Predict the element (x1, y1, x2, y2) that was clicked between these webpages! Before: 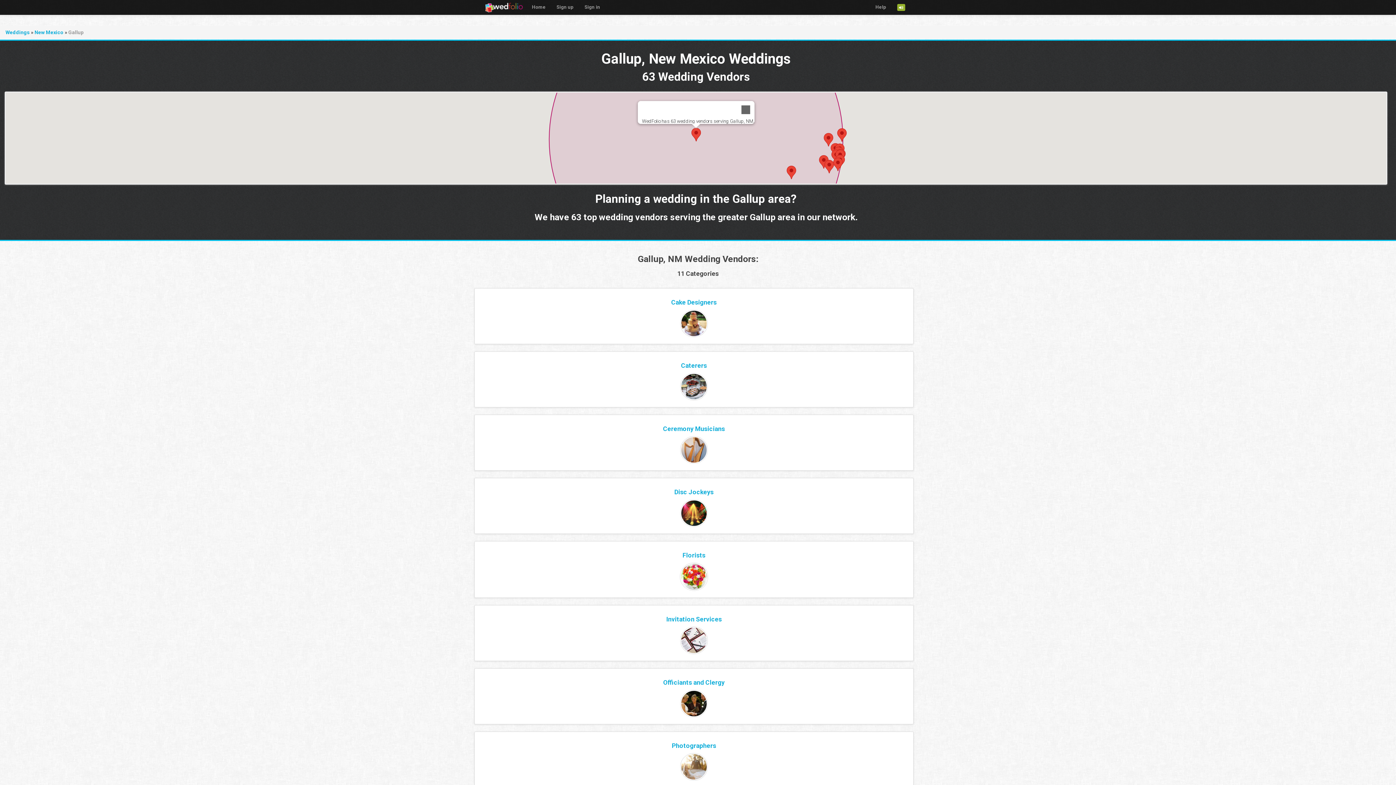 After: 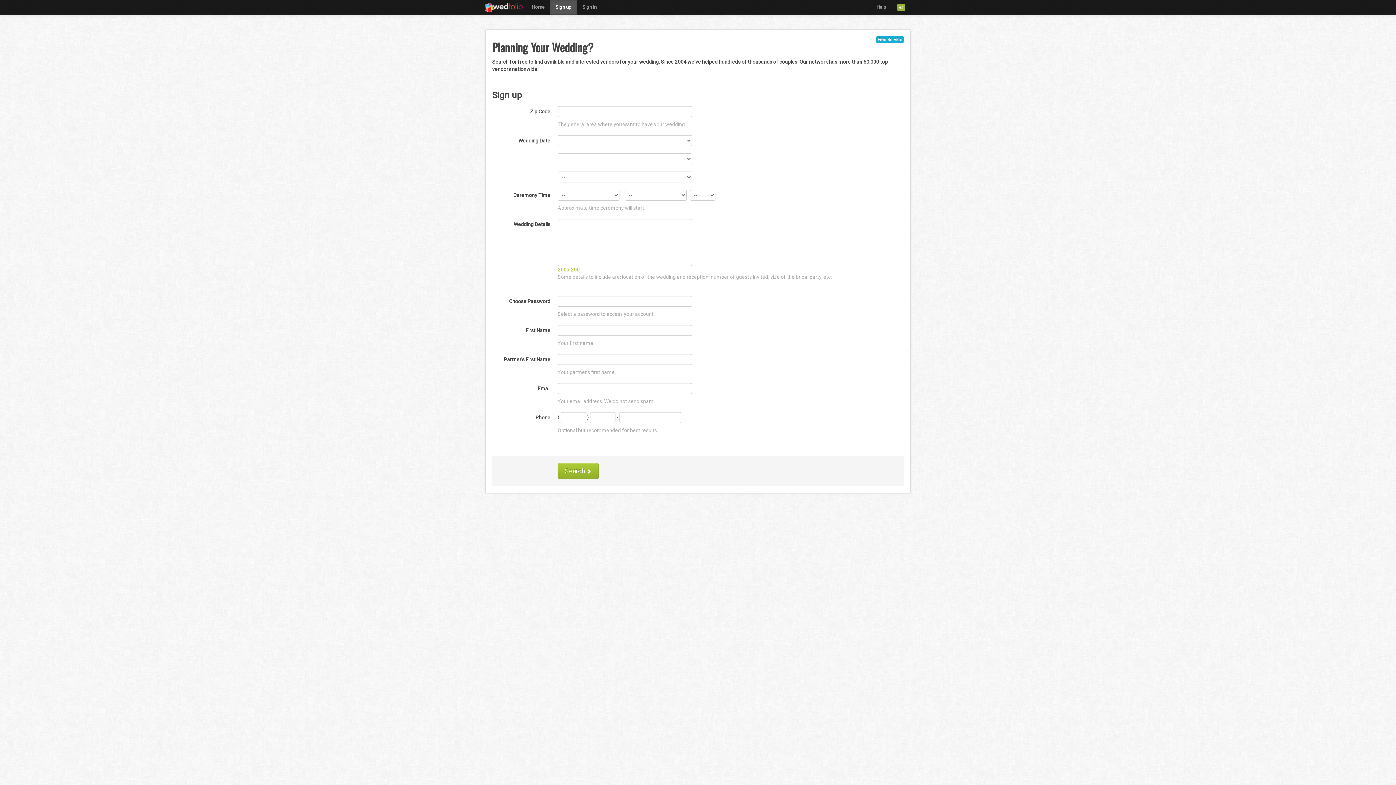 Action: label: Sign up bbox: (551, 0, 579, 14)